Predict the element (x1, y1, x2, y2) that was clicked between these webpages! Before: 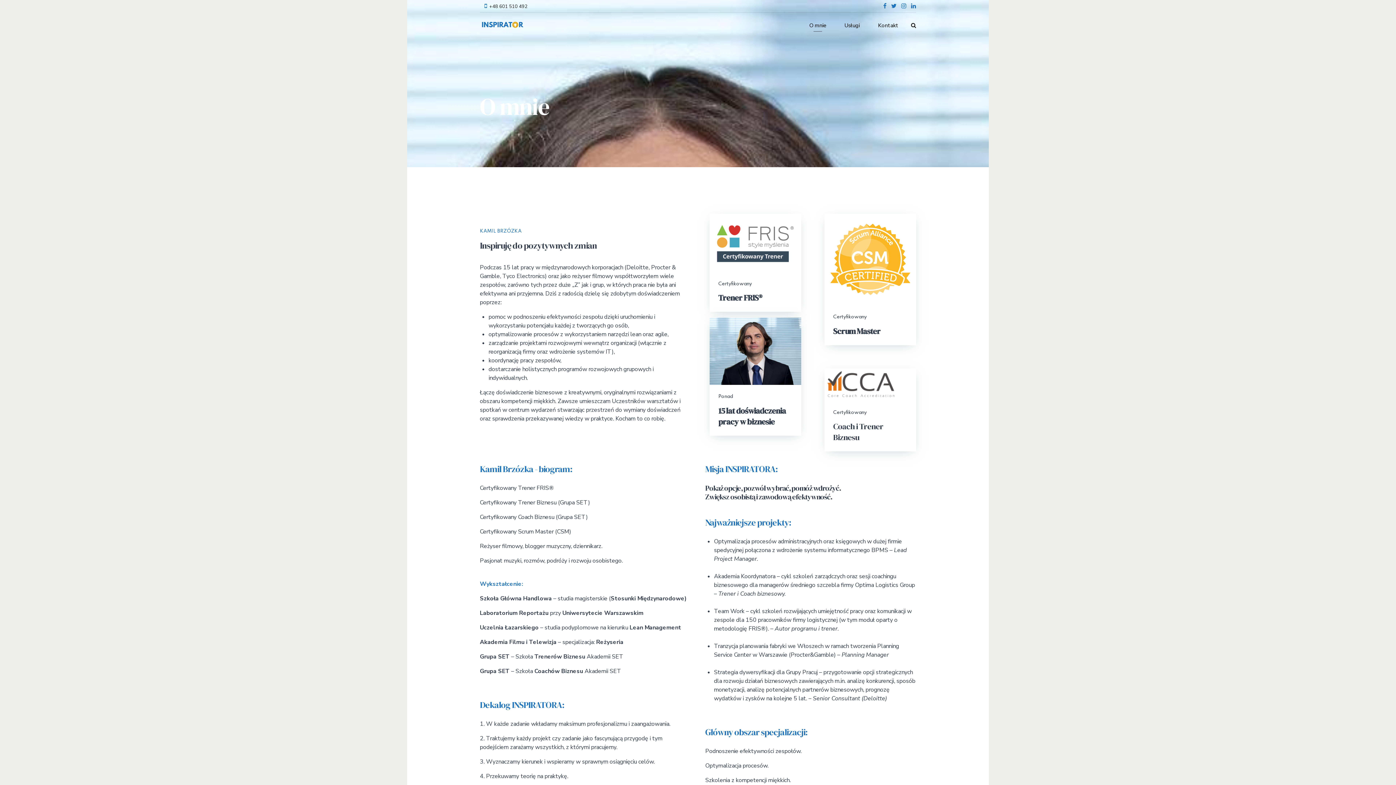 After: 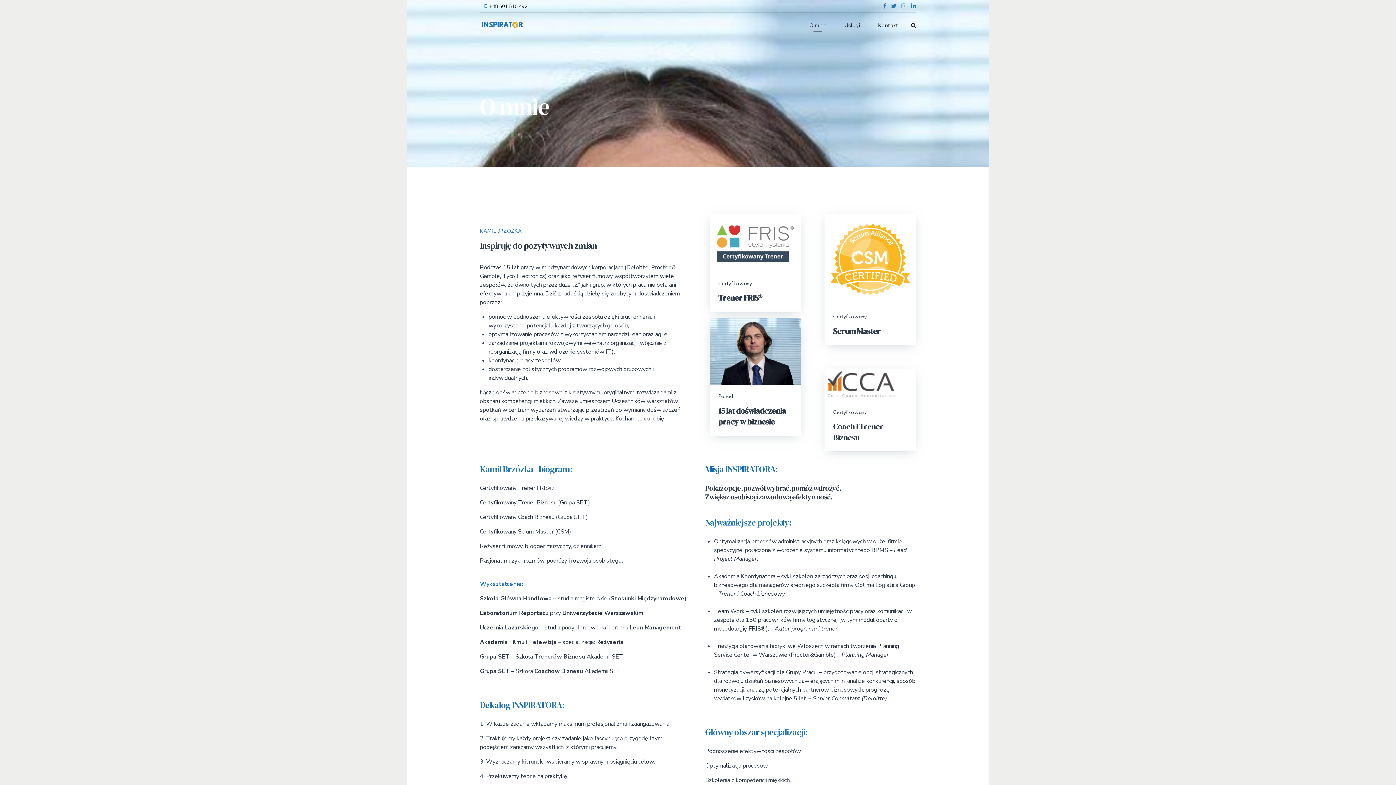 Action: bbox: (901, 0, 906, 12)